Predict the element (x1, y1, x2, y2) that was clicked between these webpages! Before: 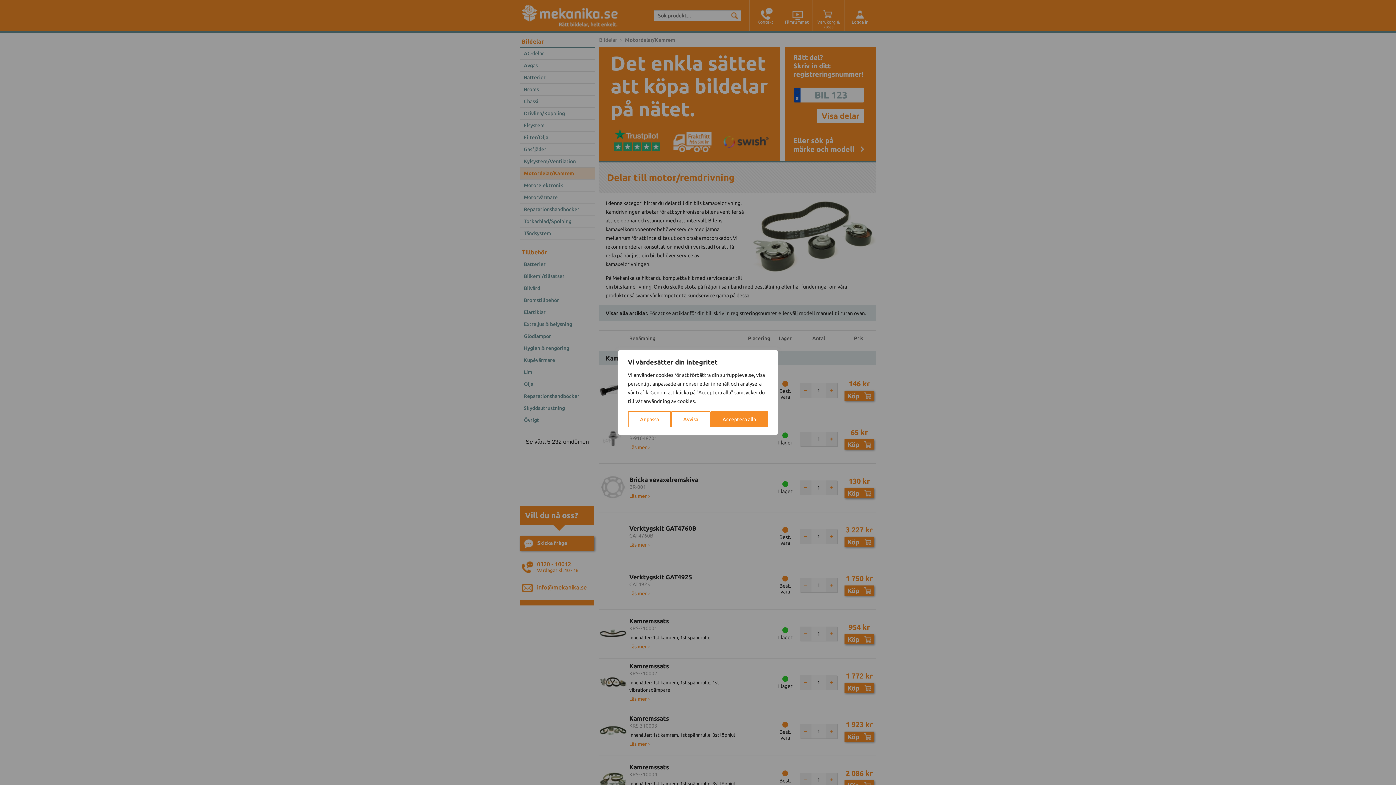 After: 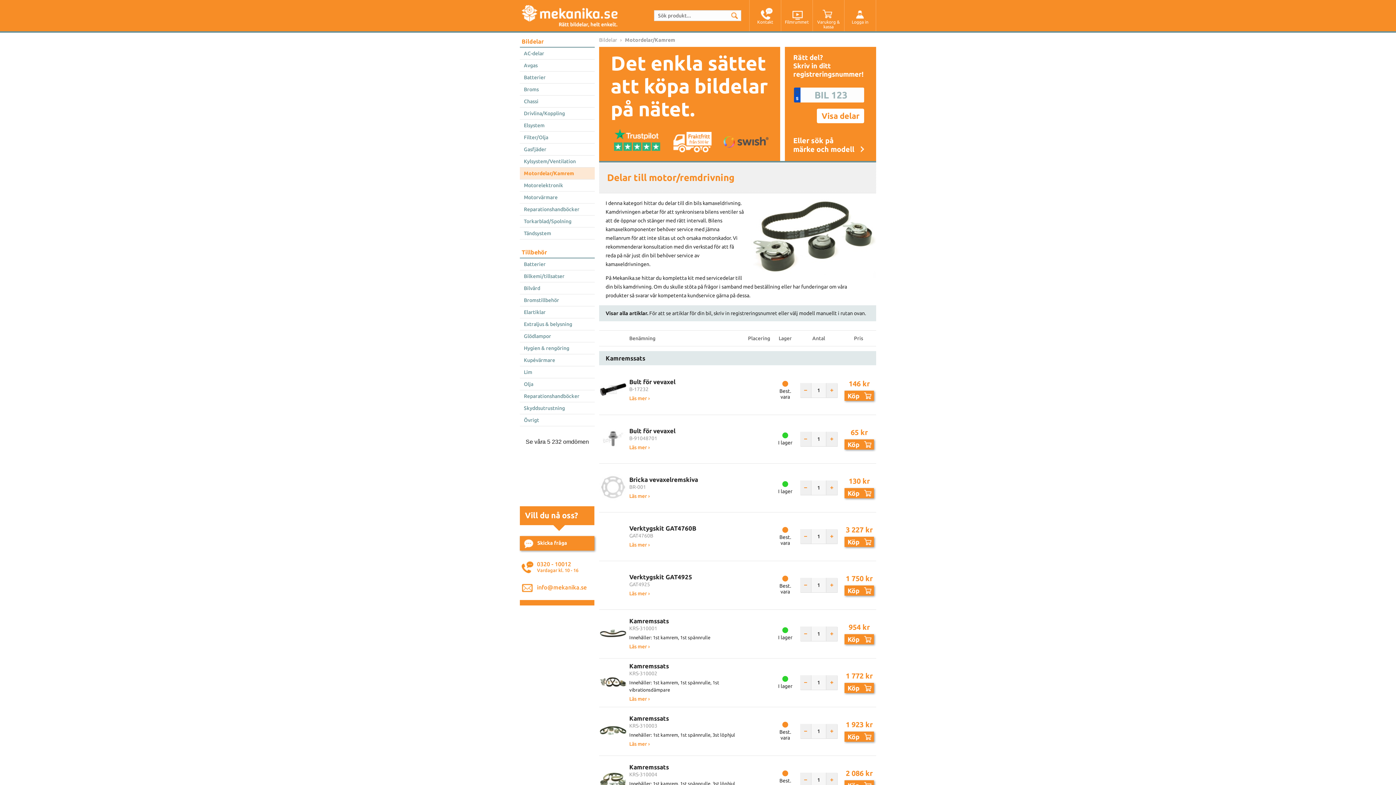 Action: label: Acceptera alla bbox: (710, 411, 768, 427)